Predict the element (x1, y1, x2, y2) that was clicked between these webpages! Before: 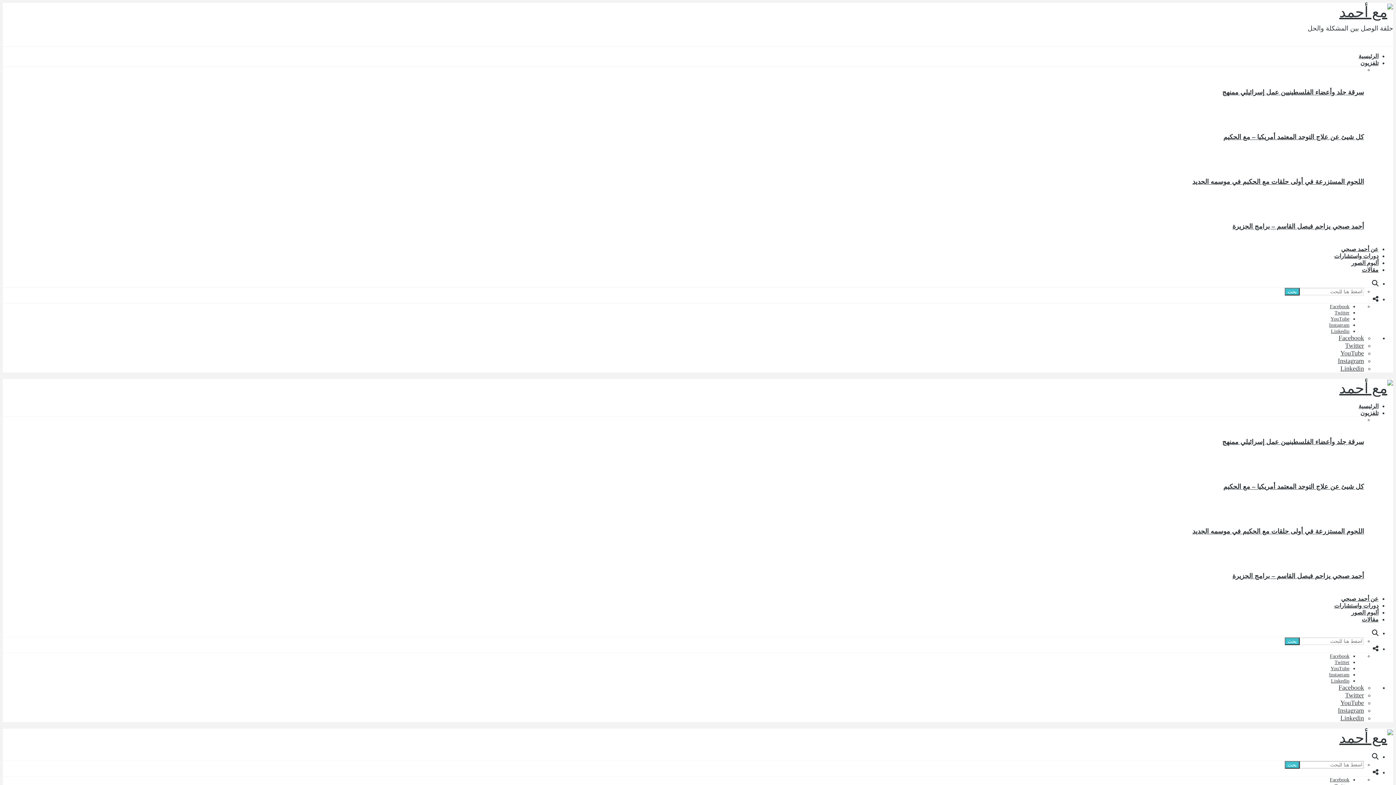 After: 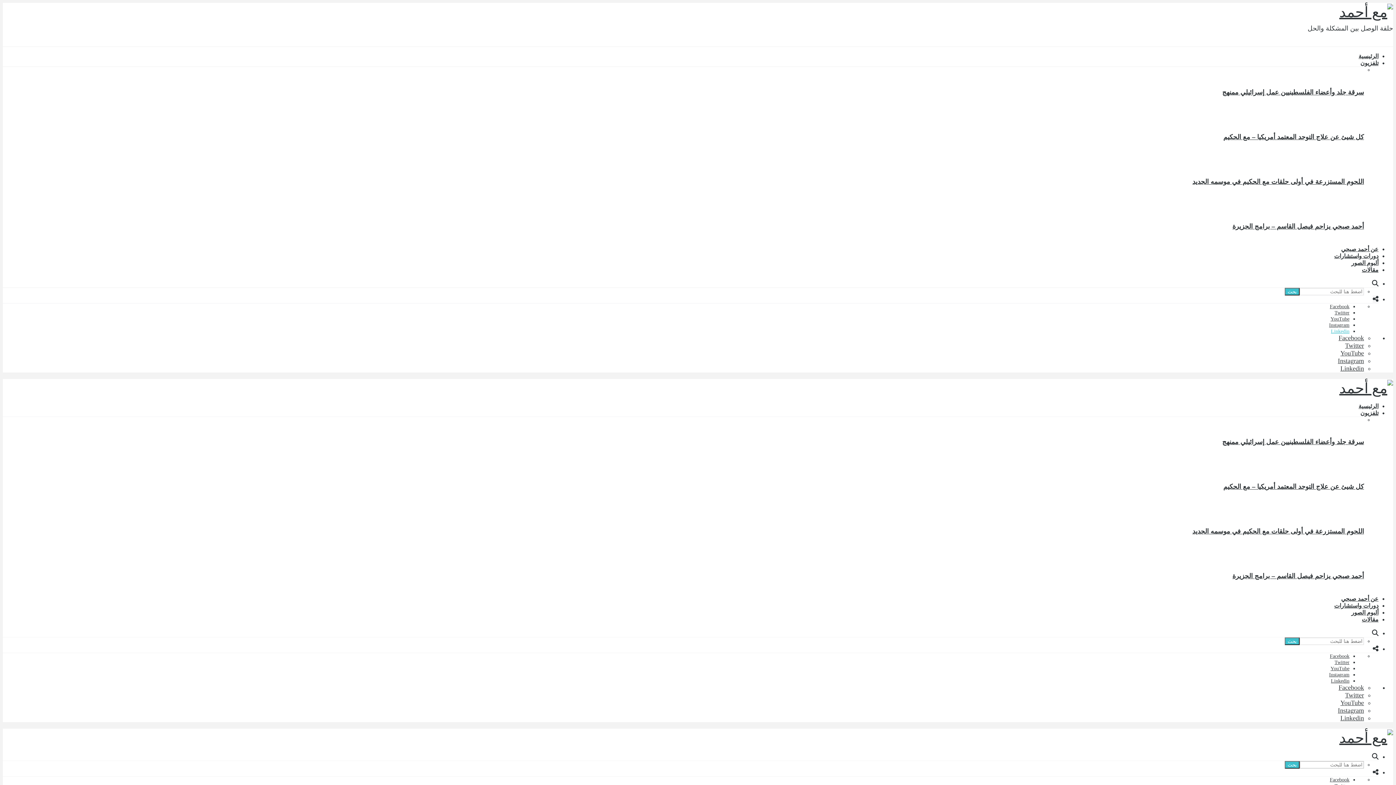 Action: label: Linkedin bbox: (1331, 328, 1349, 334)